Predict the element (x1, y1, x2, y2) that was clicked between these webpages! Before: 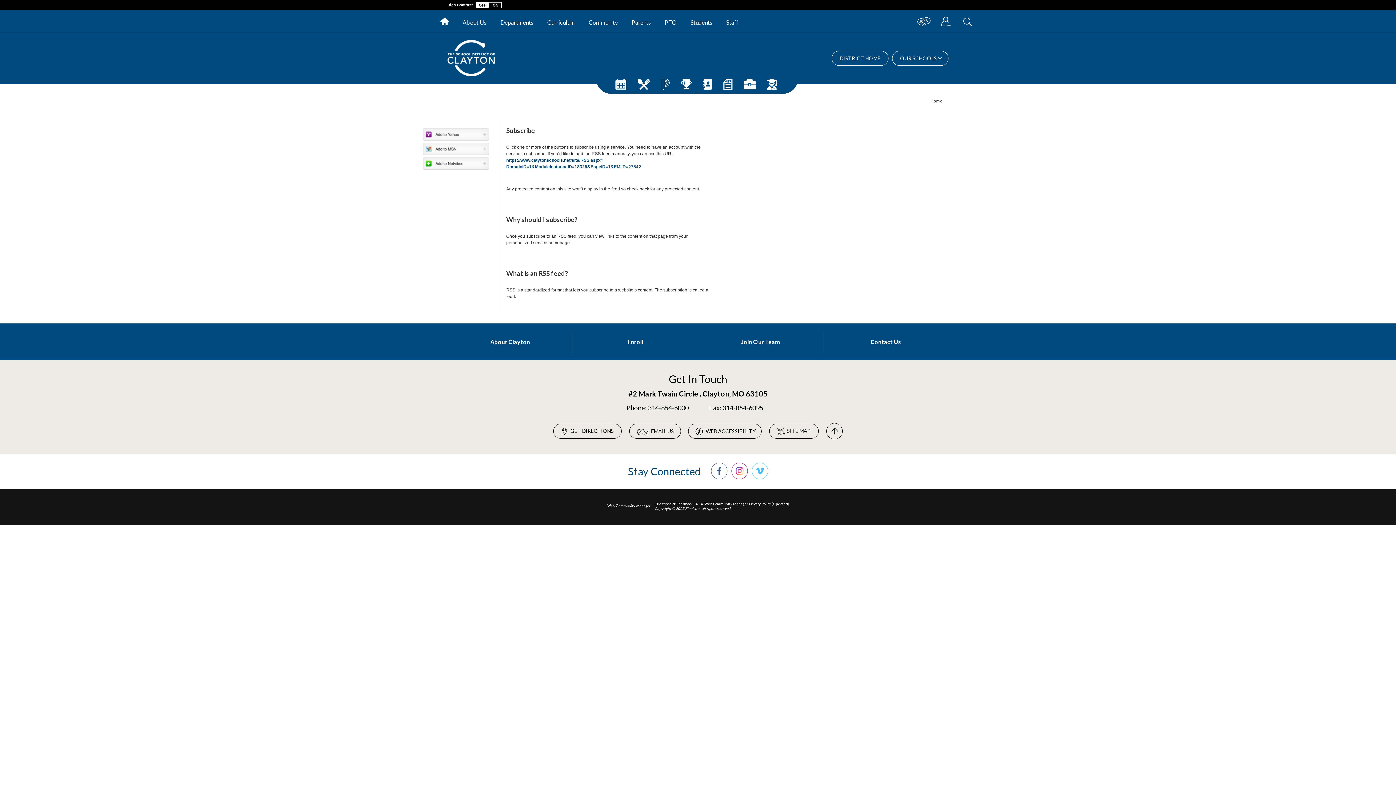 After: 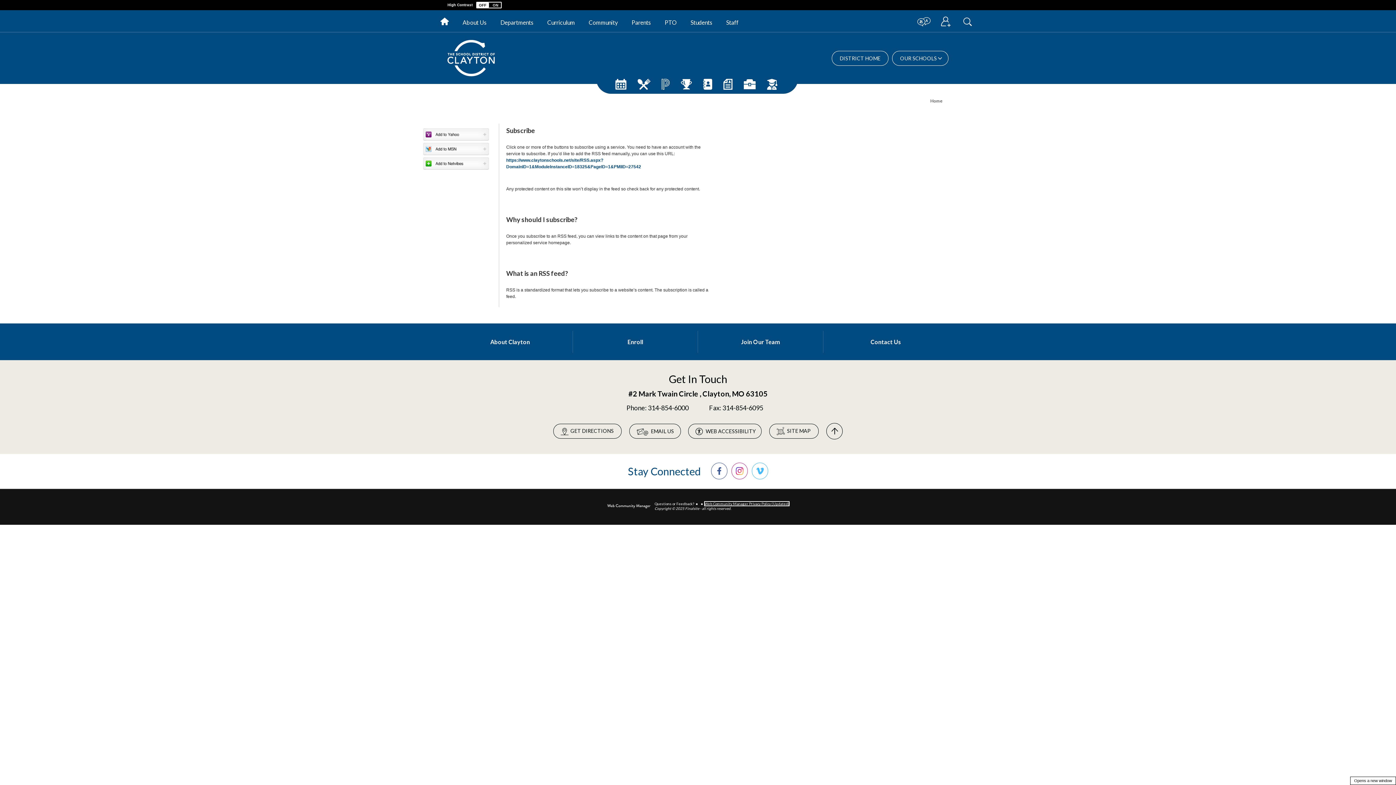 Action: label: Web Community Manager Privacy Policy (Updated) - Opens a new window bbox: (704, 501, 789, 506)